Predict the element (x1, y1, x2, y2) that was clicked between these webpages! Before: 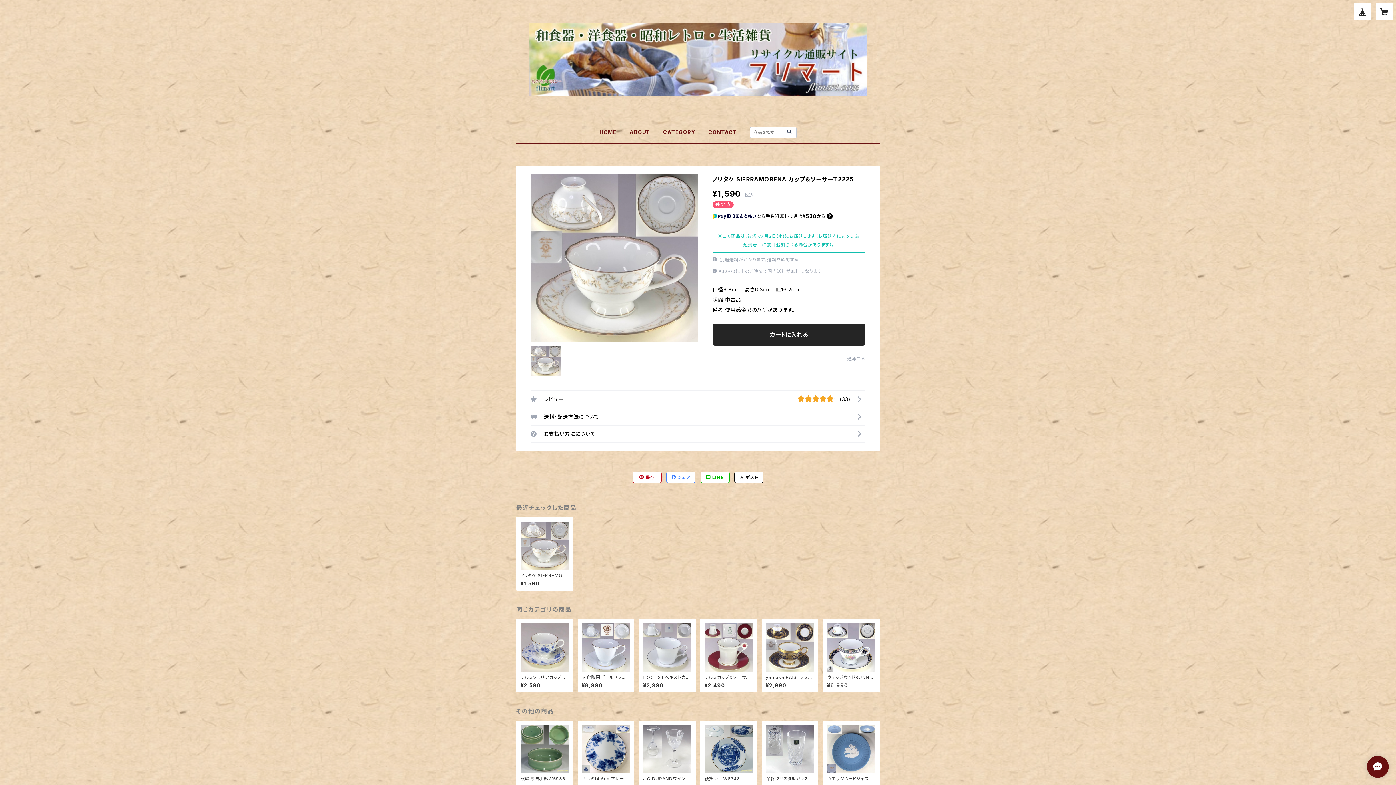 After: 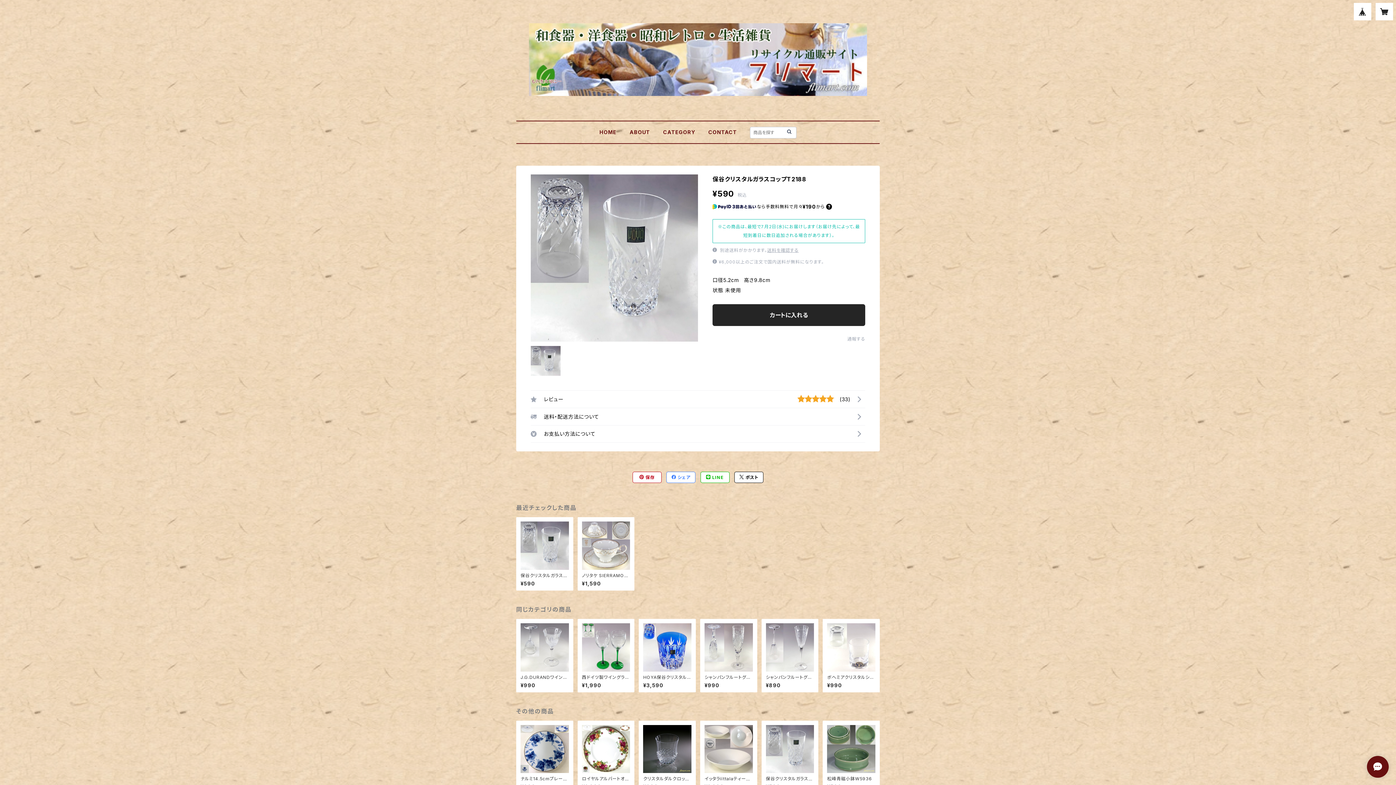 Action: bbox: (766, 725, 814, 789) label: 保谷クリスタルガラスコップT2188

¥590